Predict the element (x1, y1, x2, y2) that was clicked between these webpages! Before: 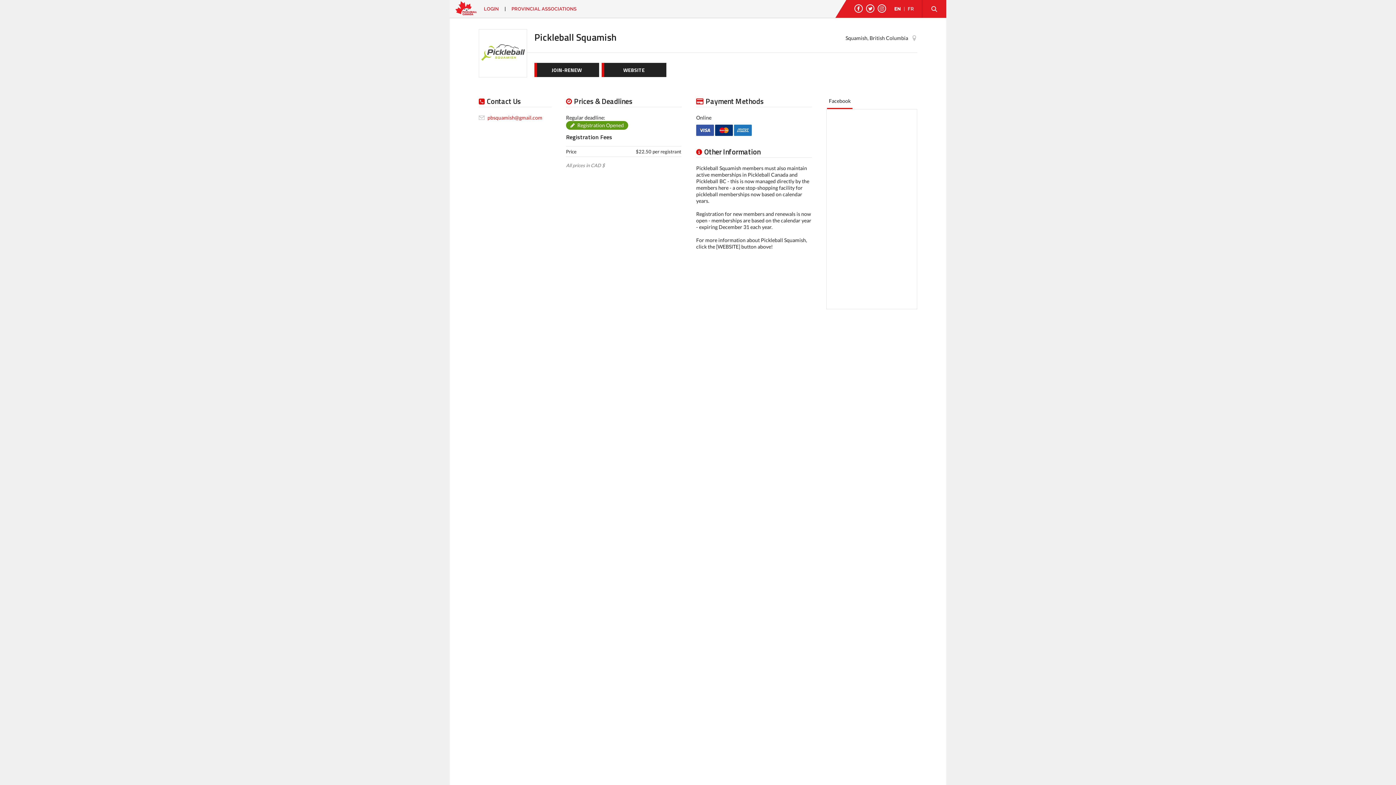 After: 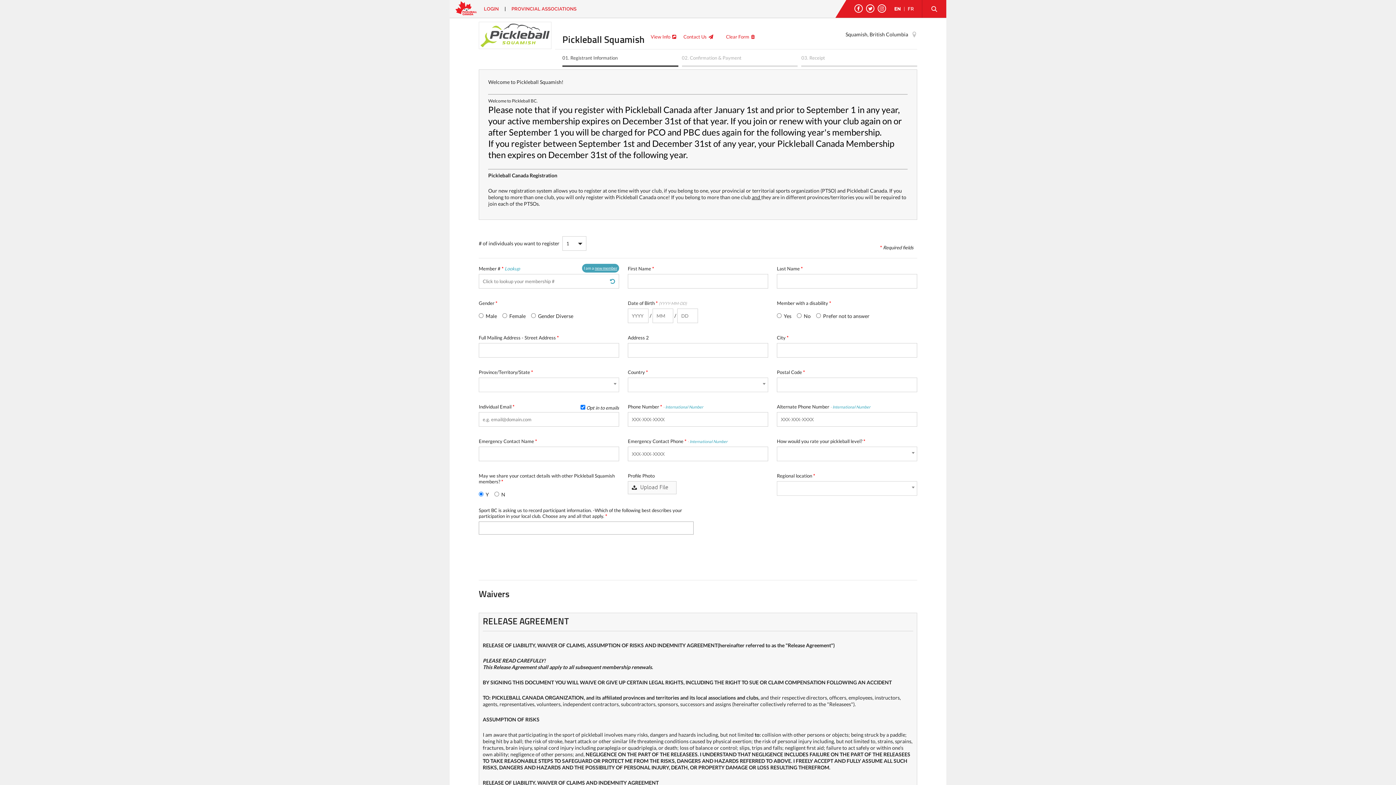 Action: bbox: (534, 62, 599, 77) label: JOIN-RENEW